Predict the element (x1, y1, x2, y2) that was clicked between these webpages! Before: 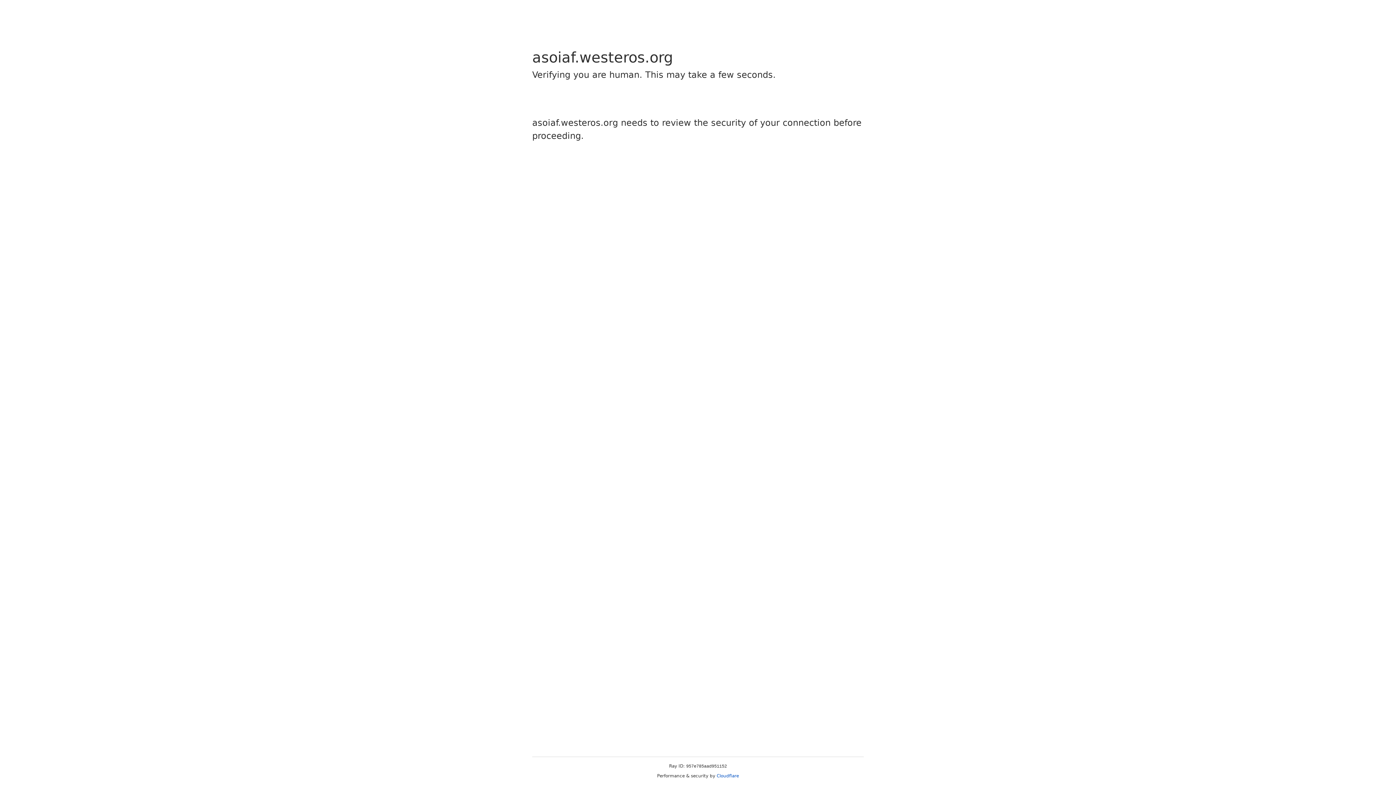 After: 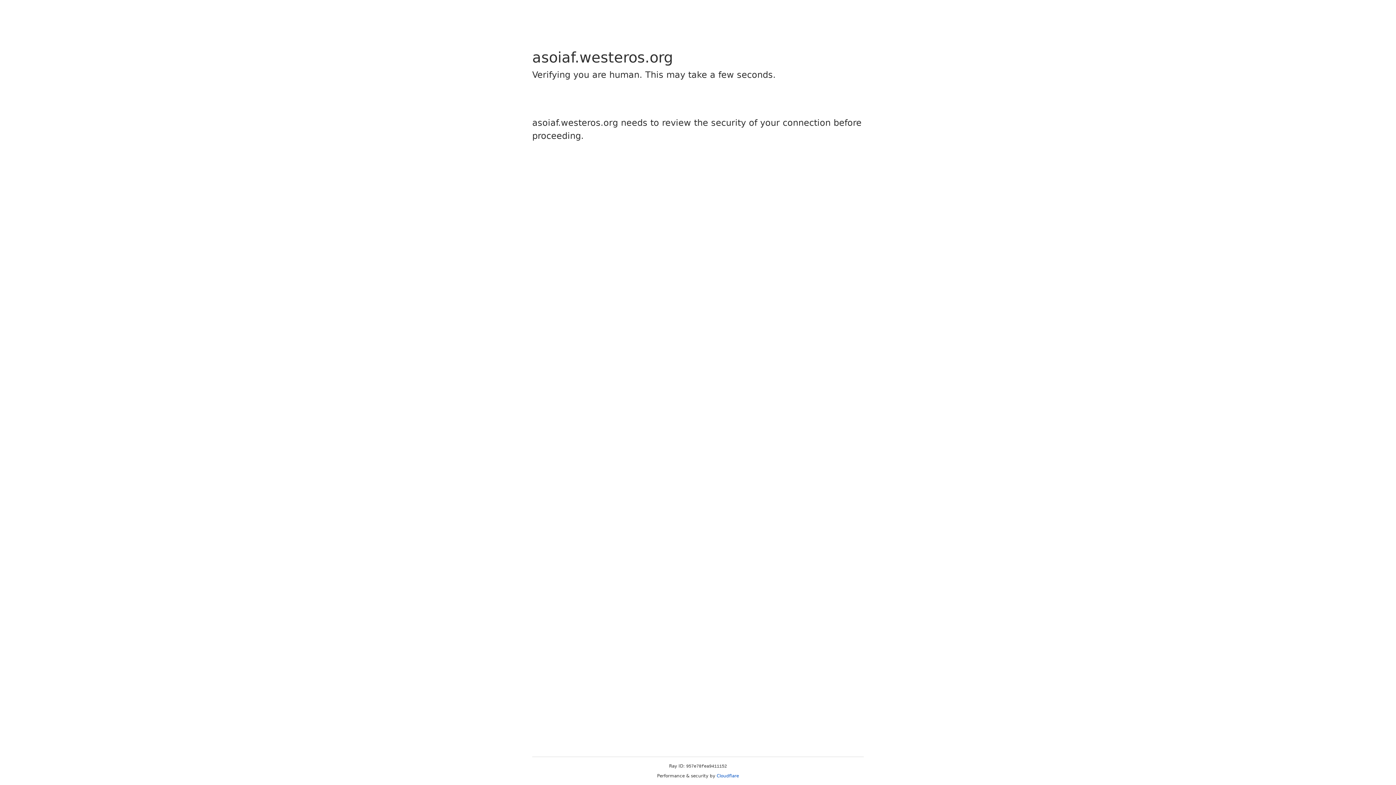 Action: bbox: (716, 773, 739, 778) label: Cloudflare